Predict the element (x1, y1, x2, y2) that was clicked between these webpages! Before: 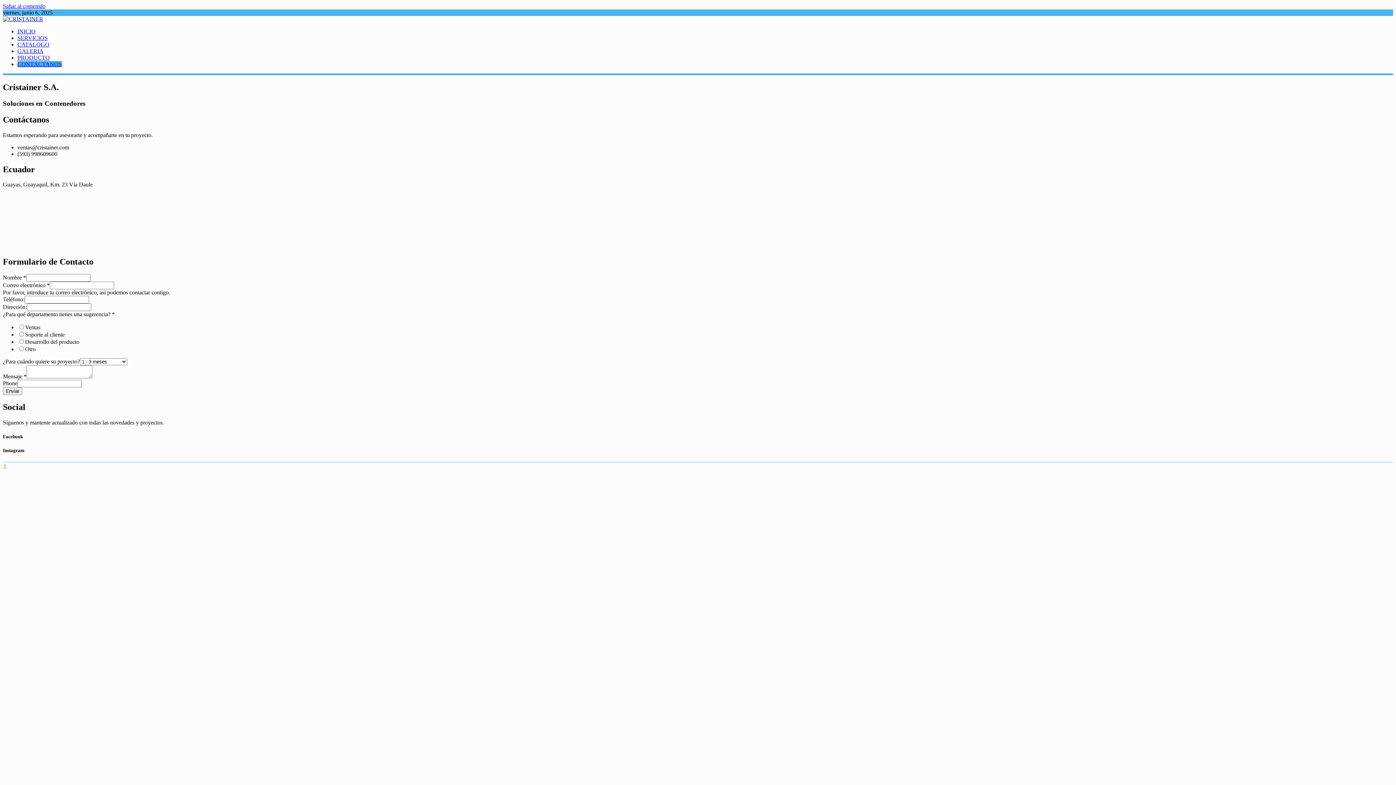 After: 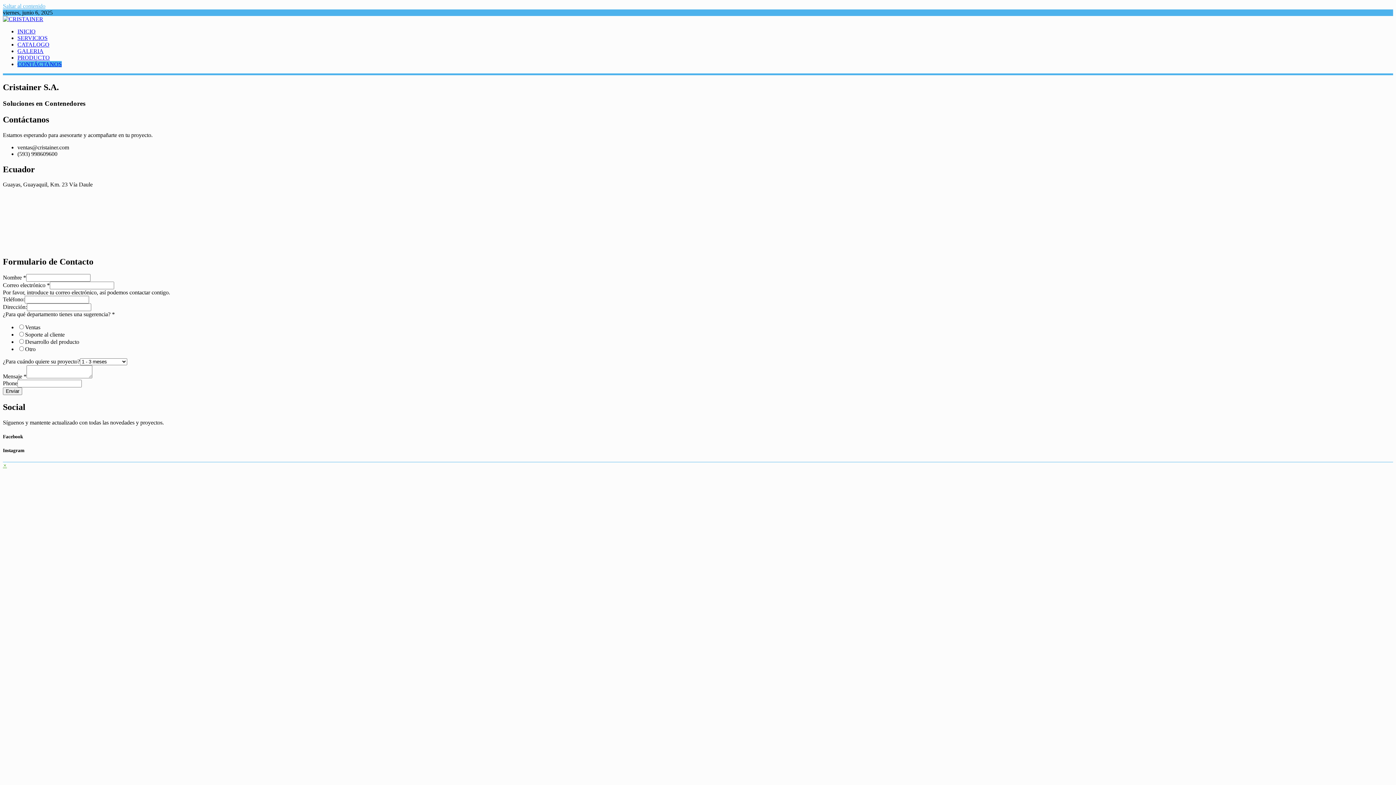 Action: label: Saltar al contenido bbox: (2, 2, 45, 9)